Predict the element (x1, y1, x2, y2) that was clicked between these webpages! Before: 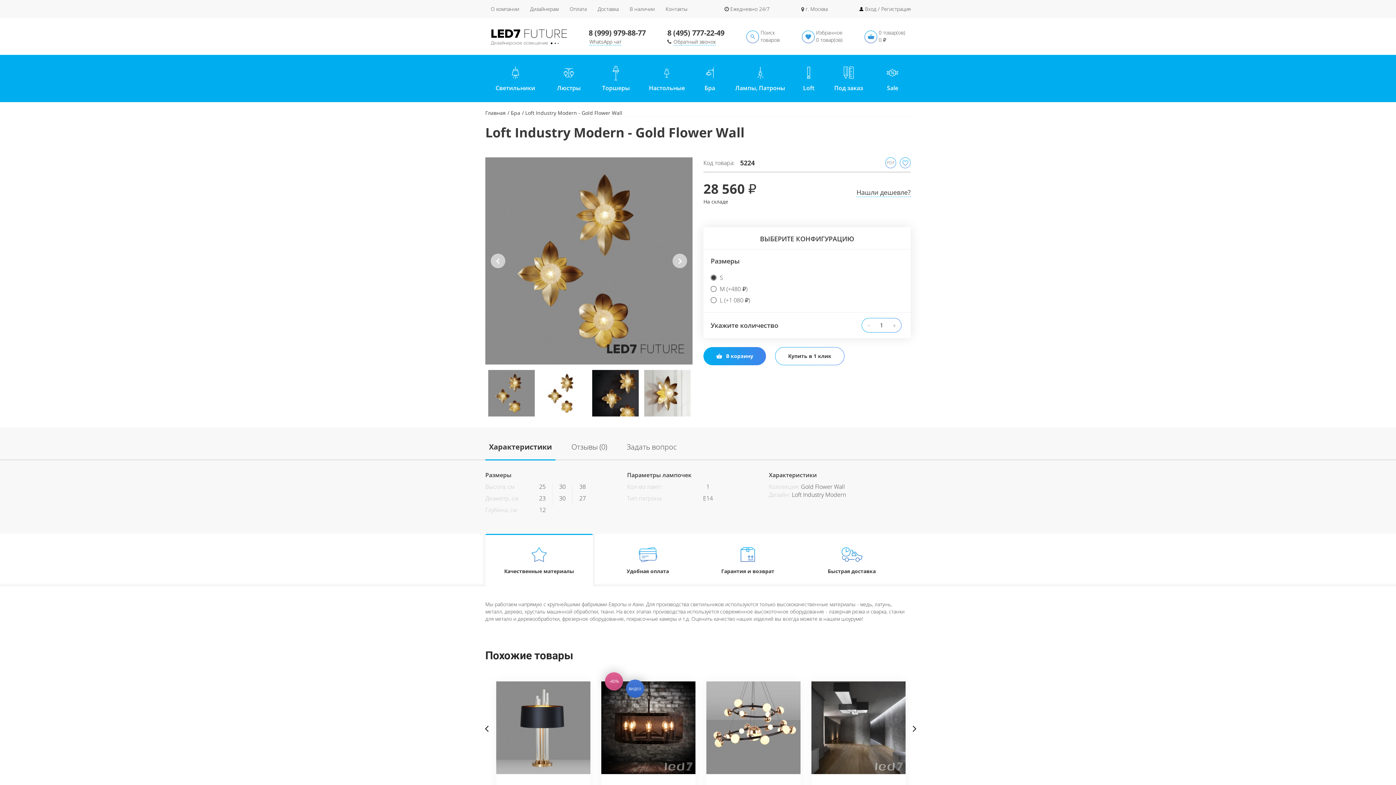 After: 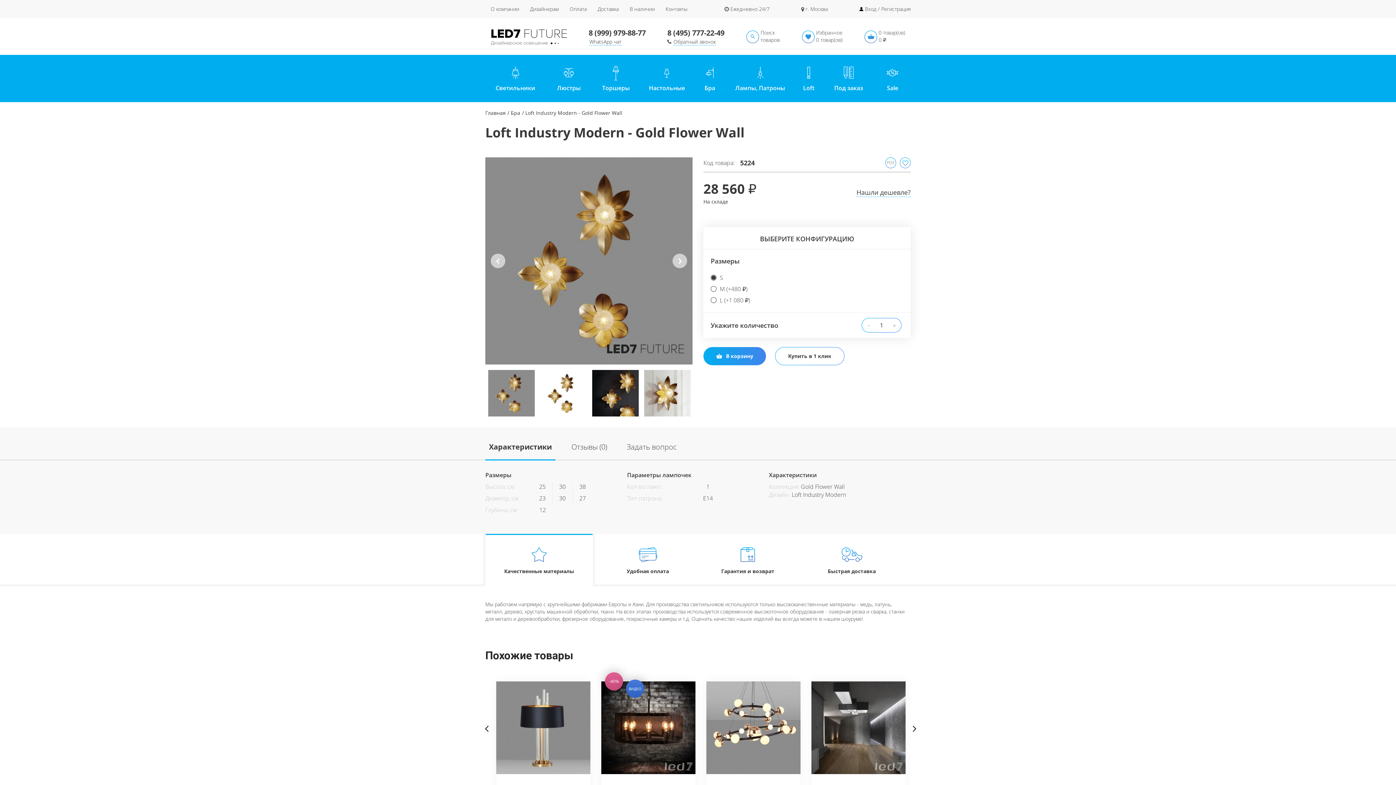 Action: label: 8 (999) 979-88-77 bbox: (588, 27, 645, 37)